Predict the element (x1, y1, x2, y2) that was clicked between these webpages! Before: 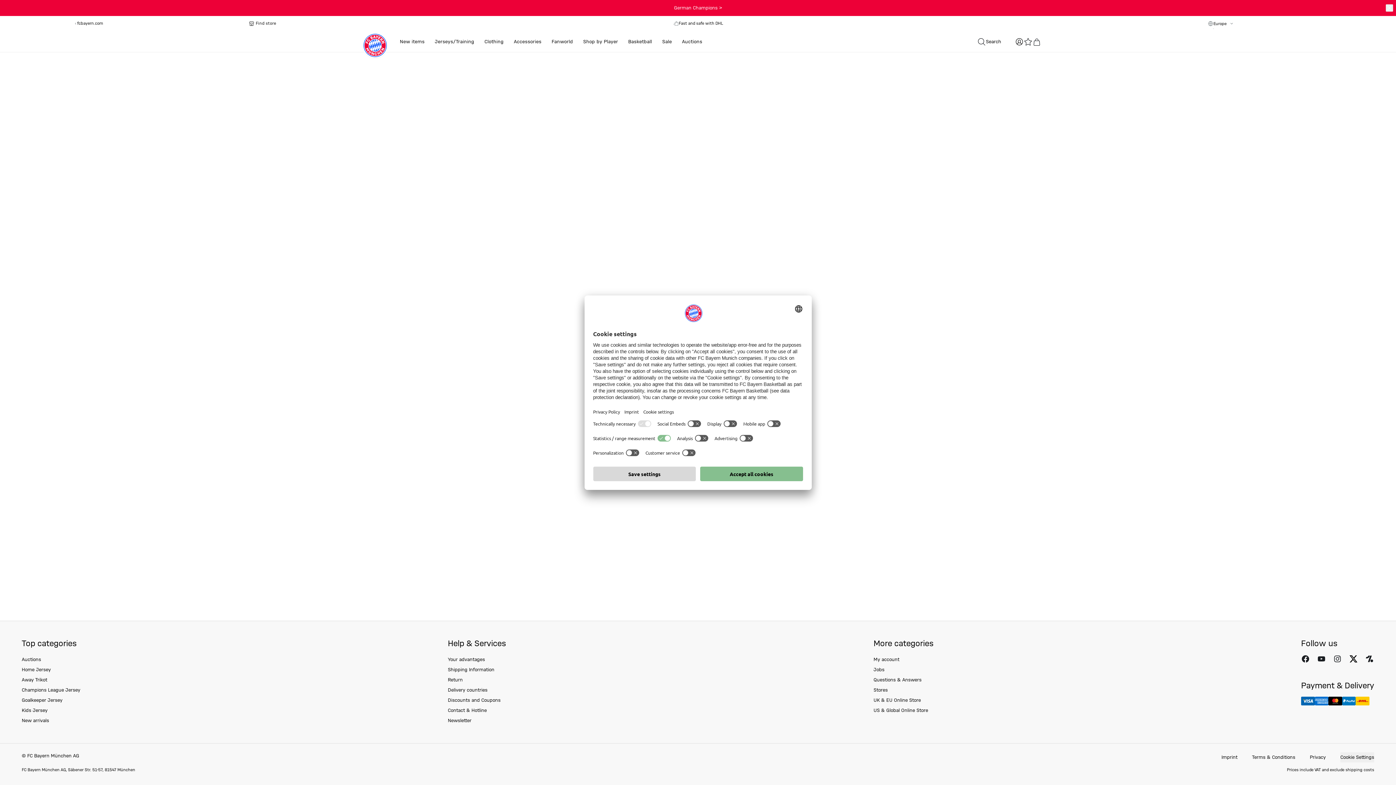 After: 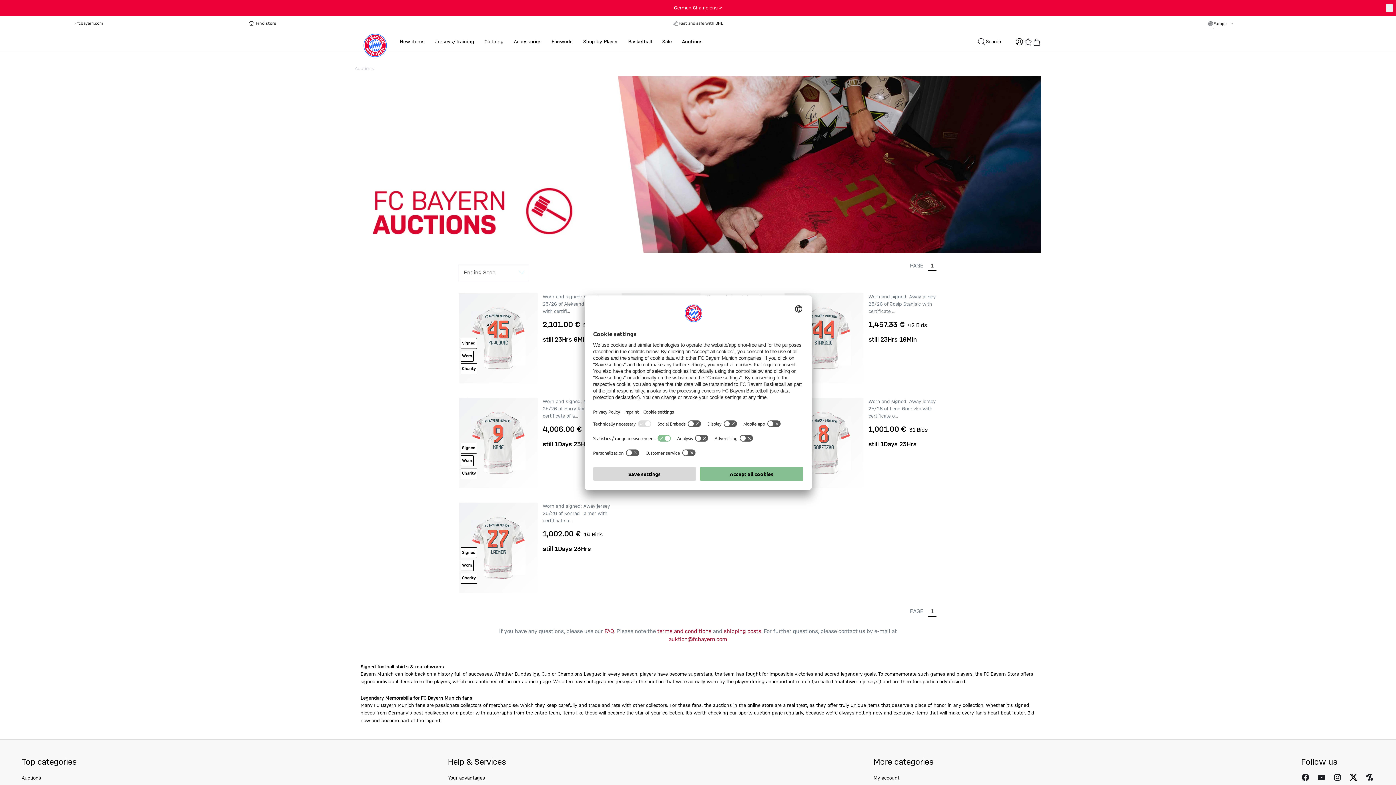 Action: label: Auctions bbox: (21, 657, 41, 662)